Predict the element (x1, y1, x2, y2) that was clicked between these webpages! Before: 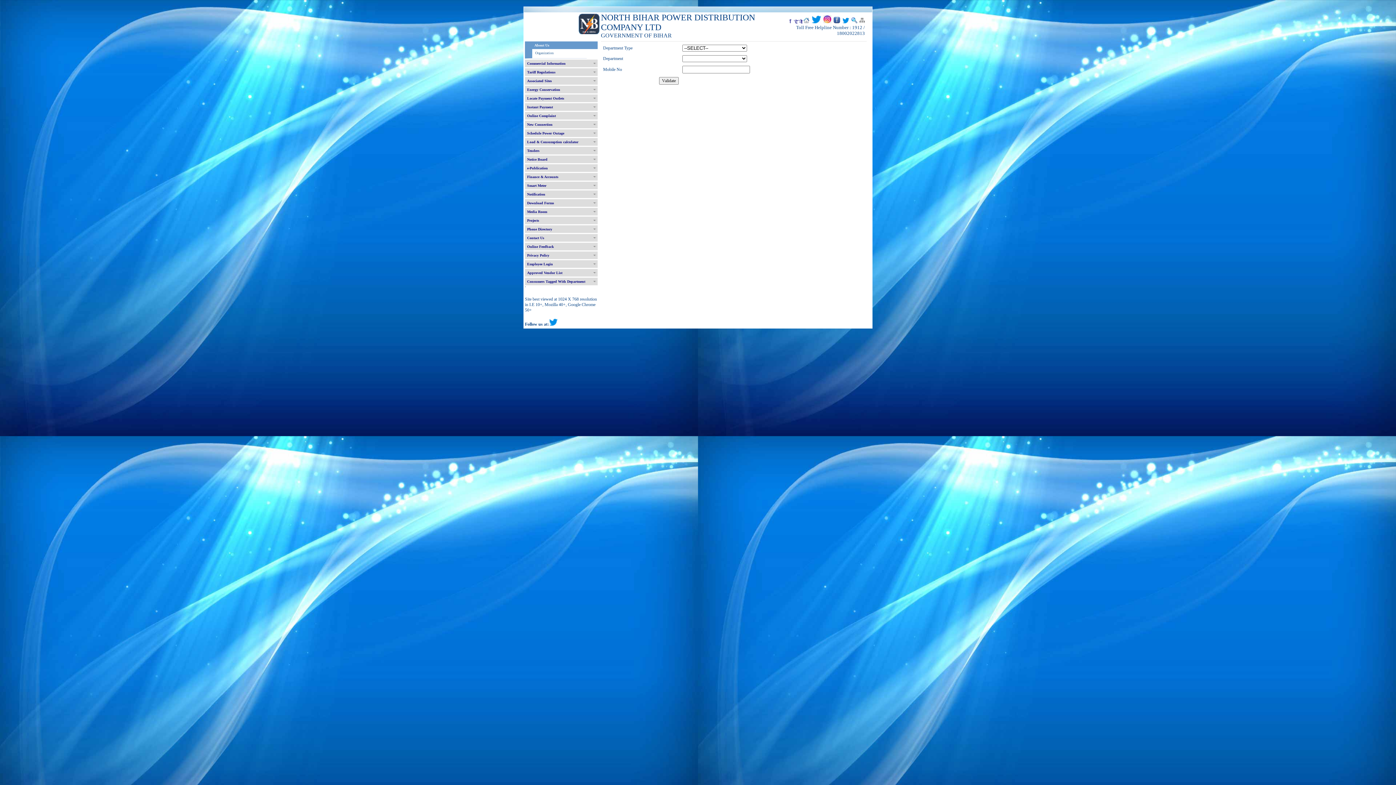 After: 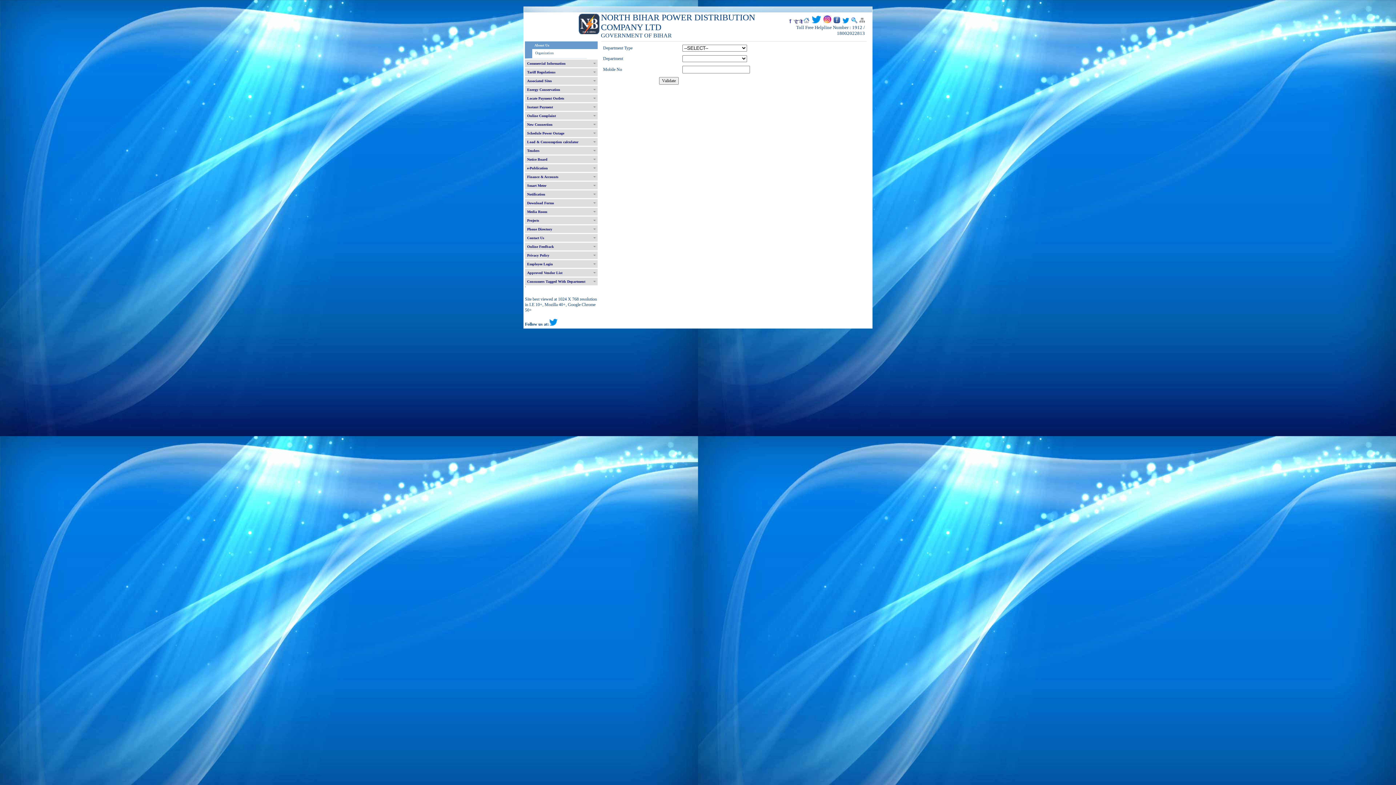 Action: bbox: (549, 321, 557, 326)